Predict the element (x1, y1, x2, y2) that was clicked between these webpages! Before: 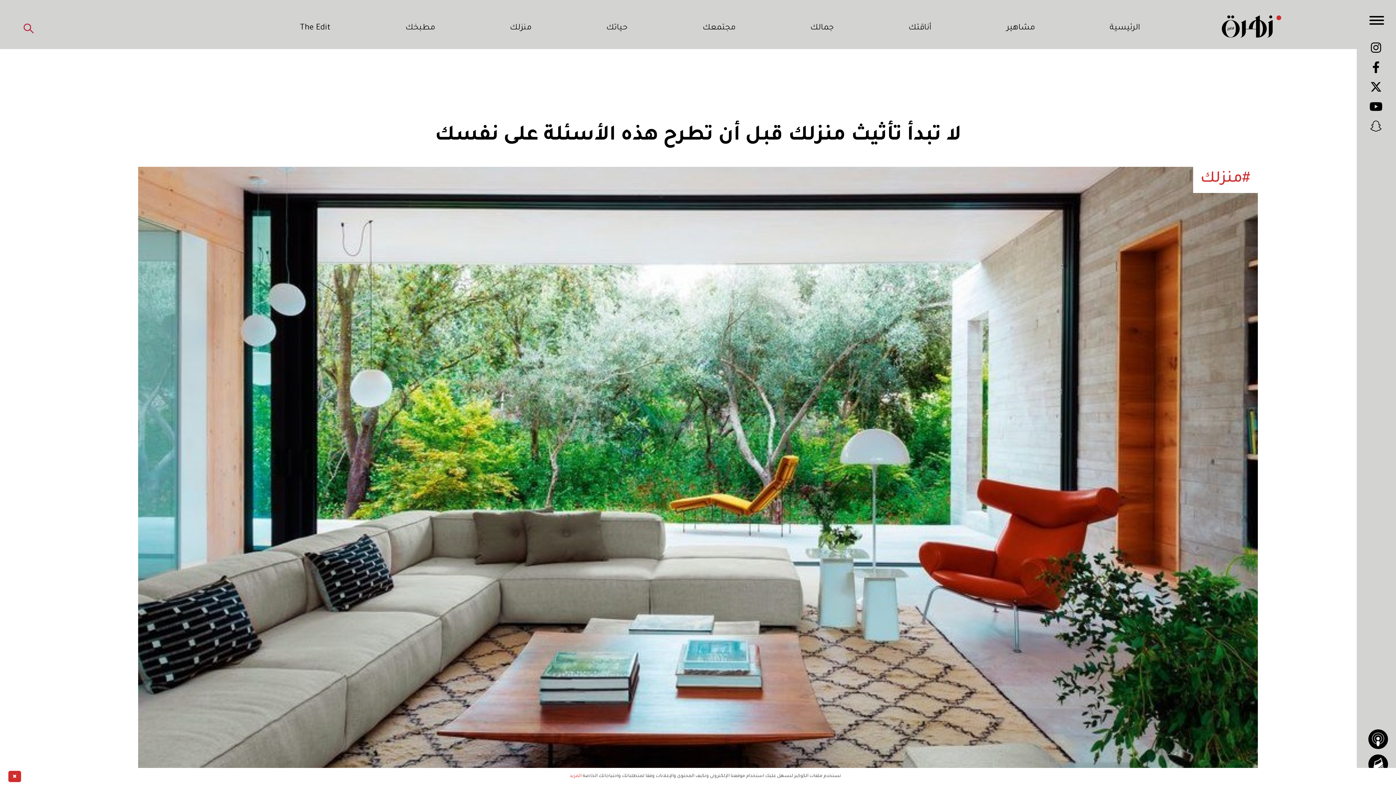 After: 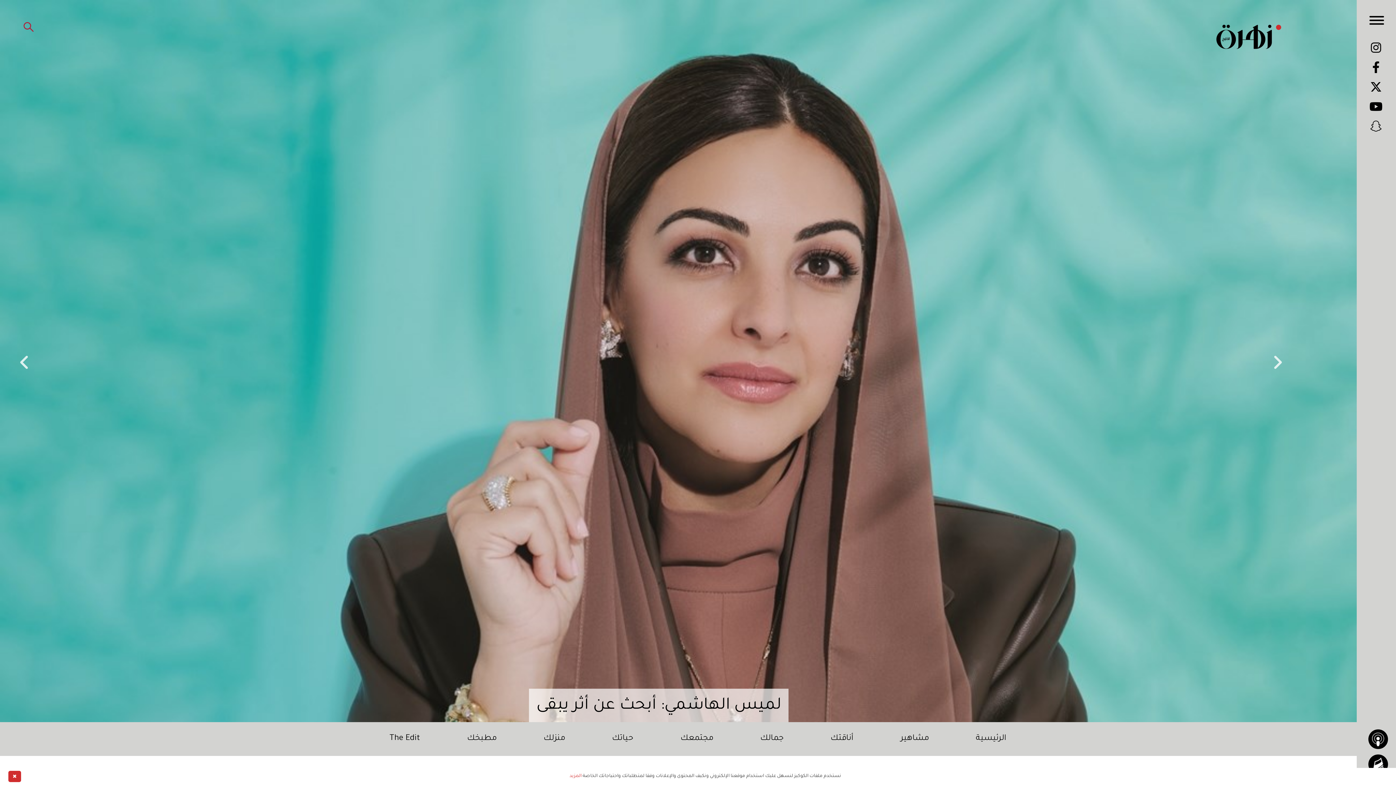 Action: bbox: (1110, 22, 1140, 34) label: الرئيسية